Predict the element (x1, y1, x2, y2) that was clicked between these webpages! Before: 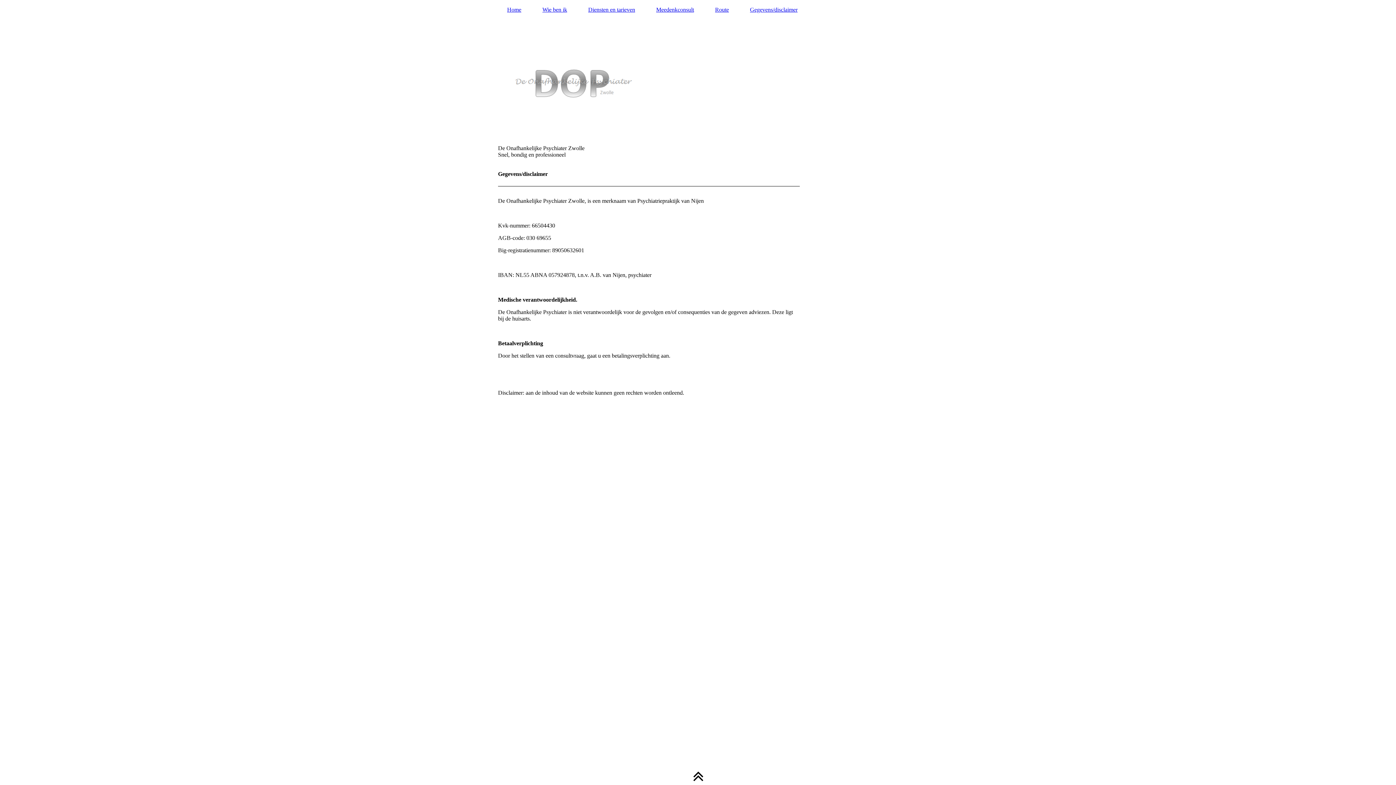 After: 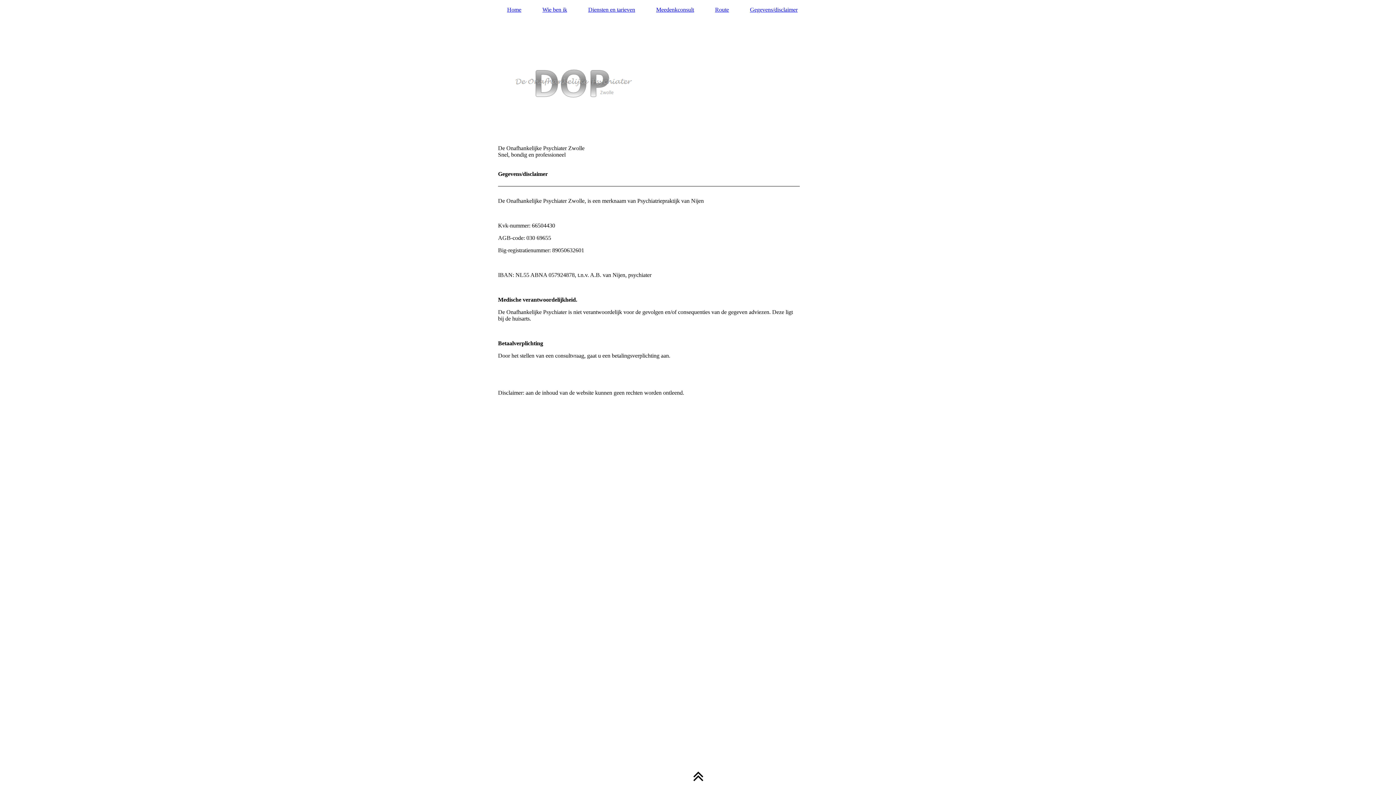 Action: label: Gegevens/disclaimer bbox: (741, 5, 806, 14)